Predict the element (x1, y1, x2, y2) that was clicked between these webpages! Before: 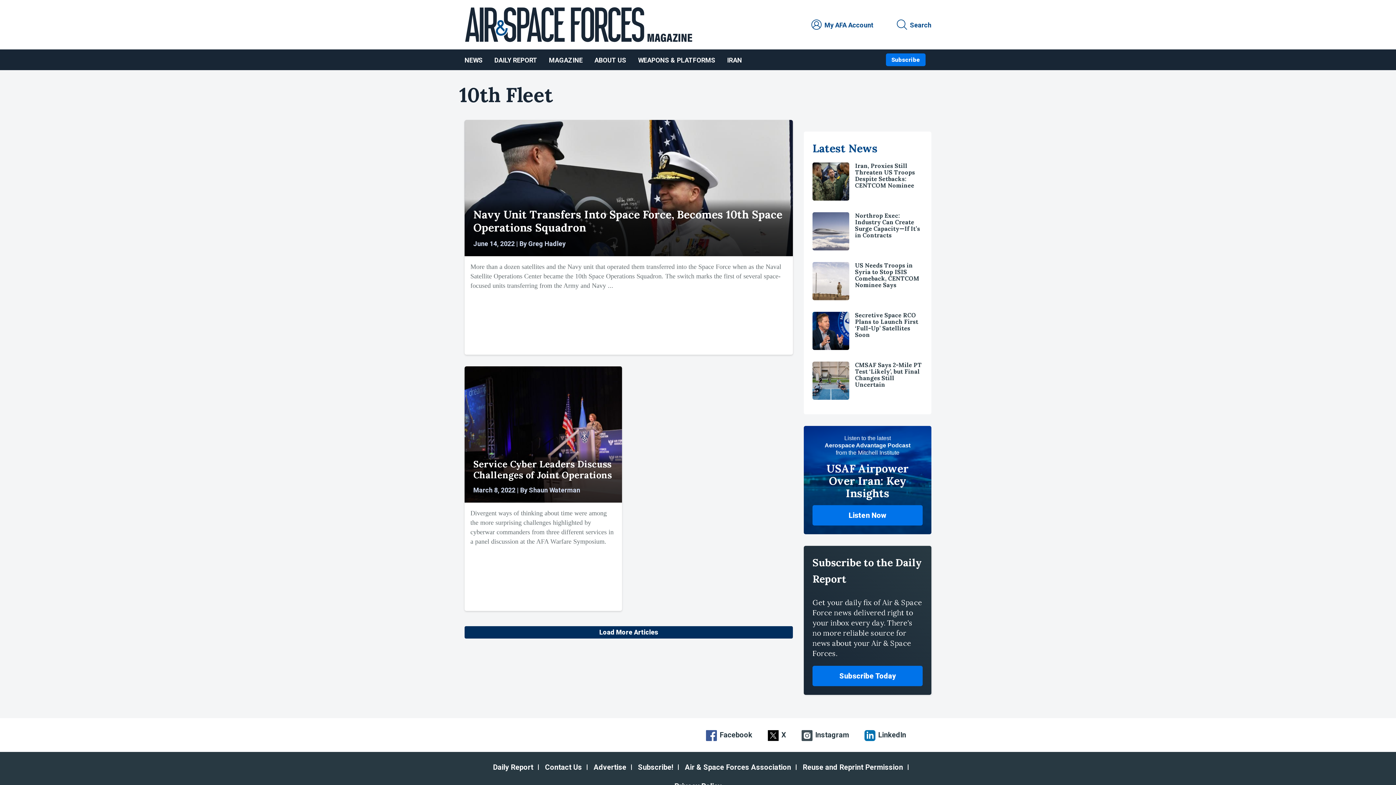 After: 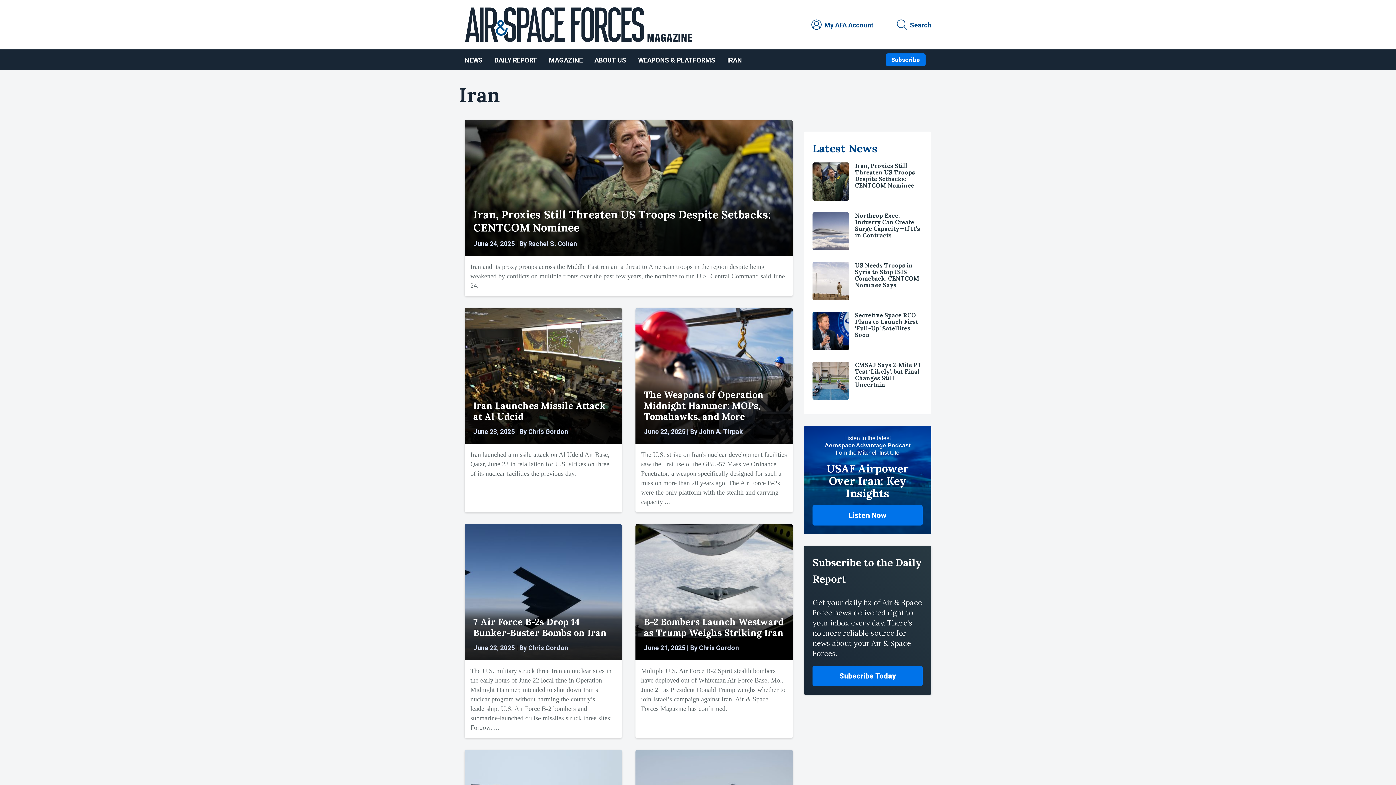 Action: bbox: (721, 49, 748, 70) label: IRAN